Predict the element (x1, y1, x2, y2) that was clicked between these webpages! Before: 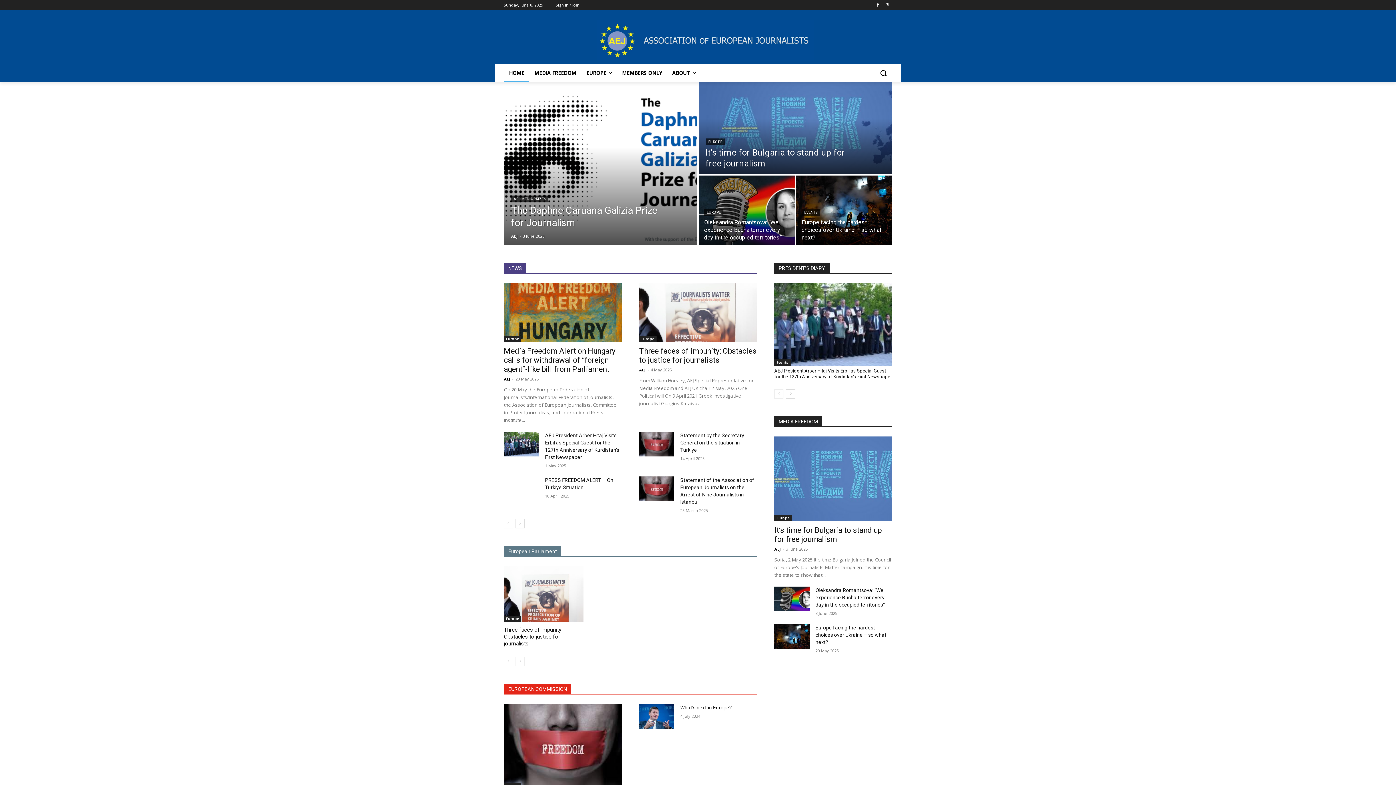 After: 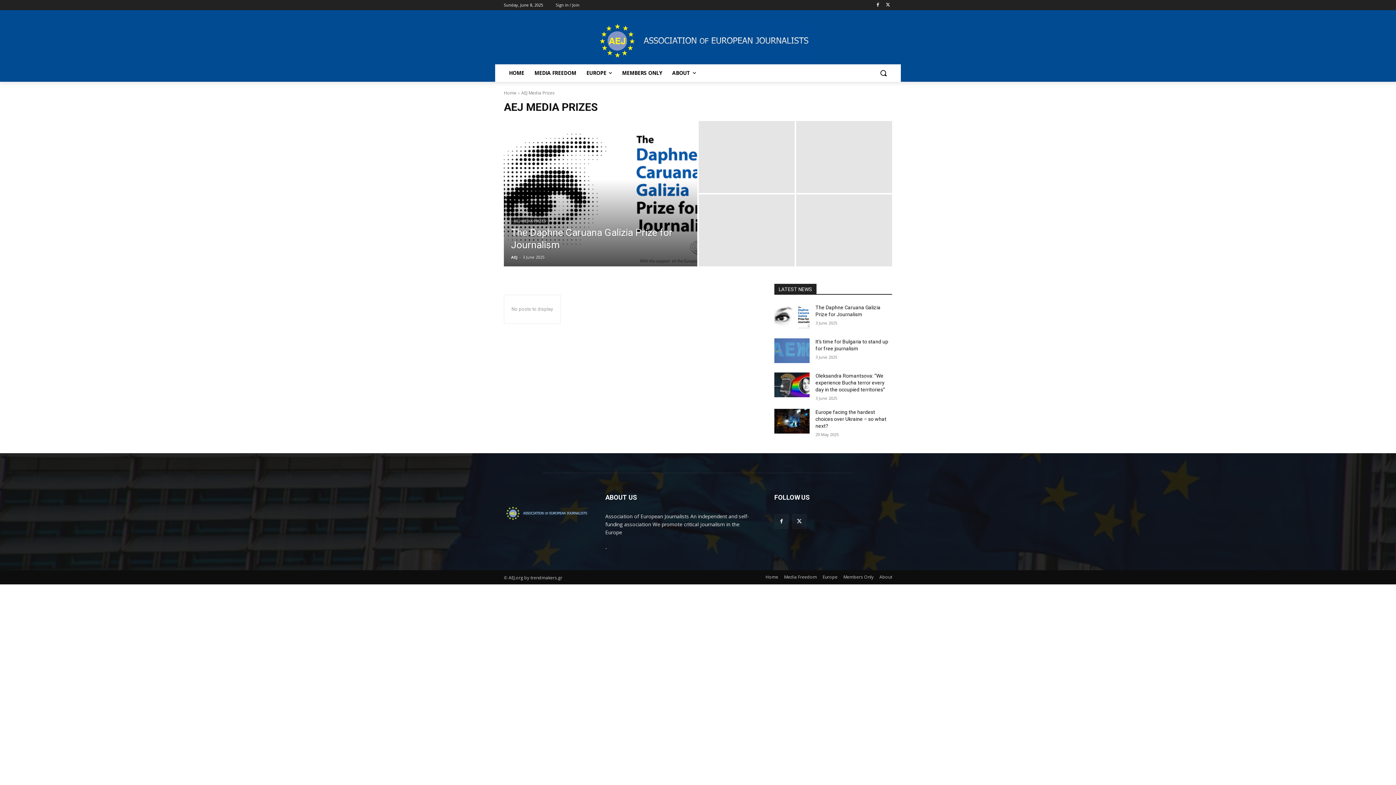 Action: bbox: (511, 195, 548, 202) label: AEJ MEDIA PRIZES